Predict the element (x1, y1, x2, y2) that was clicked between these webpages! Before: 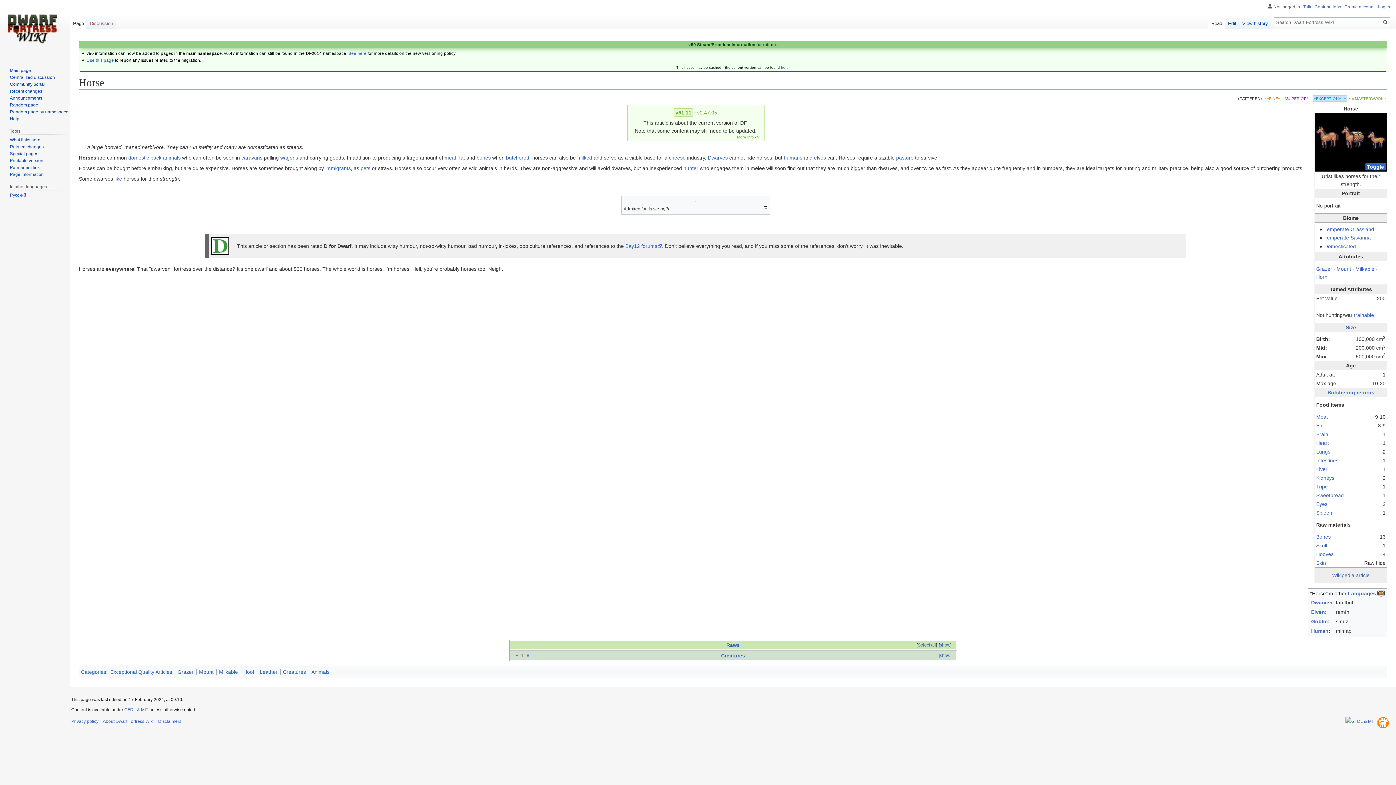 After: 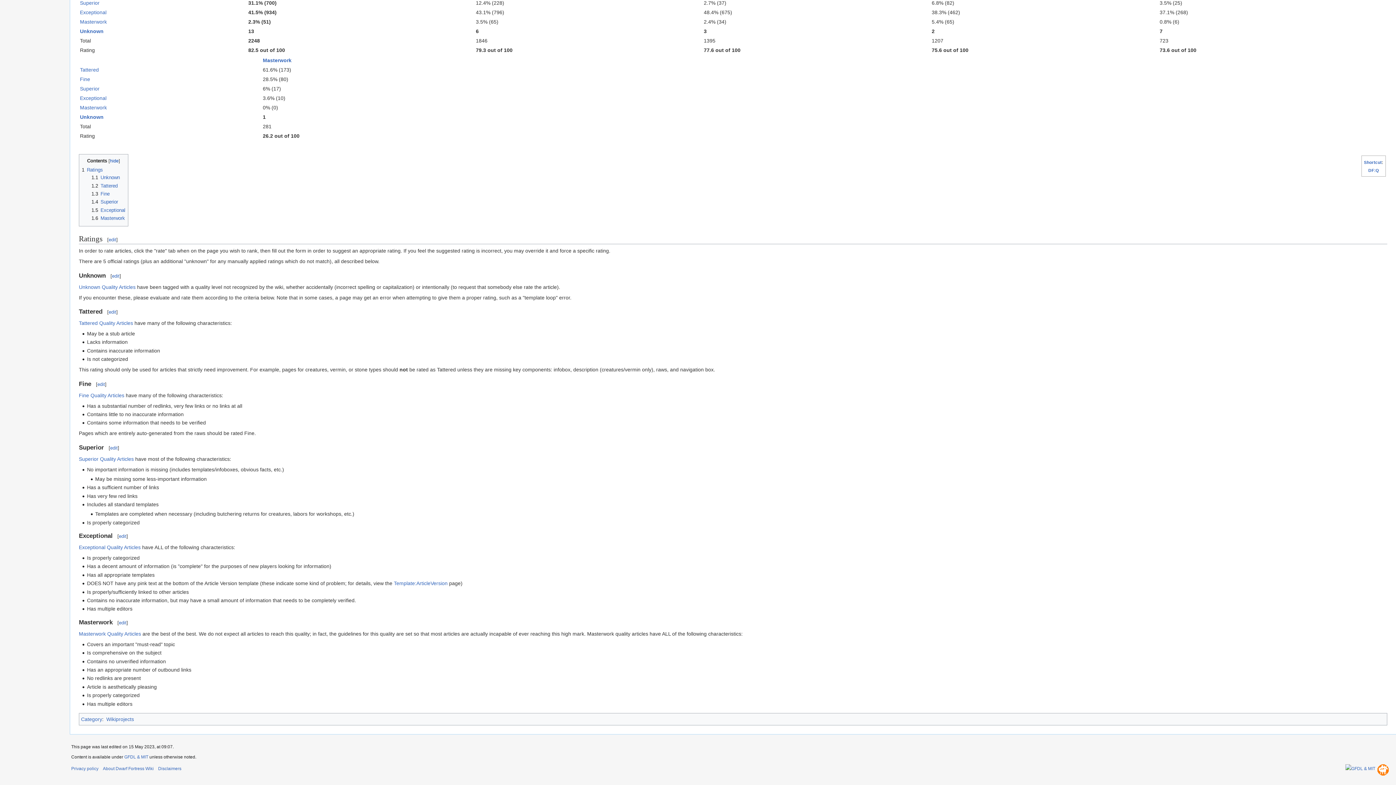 Action: label: *SUPERIOR* bbox: (1285, 96, 1308, 100)